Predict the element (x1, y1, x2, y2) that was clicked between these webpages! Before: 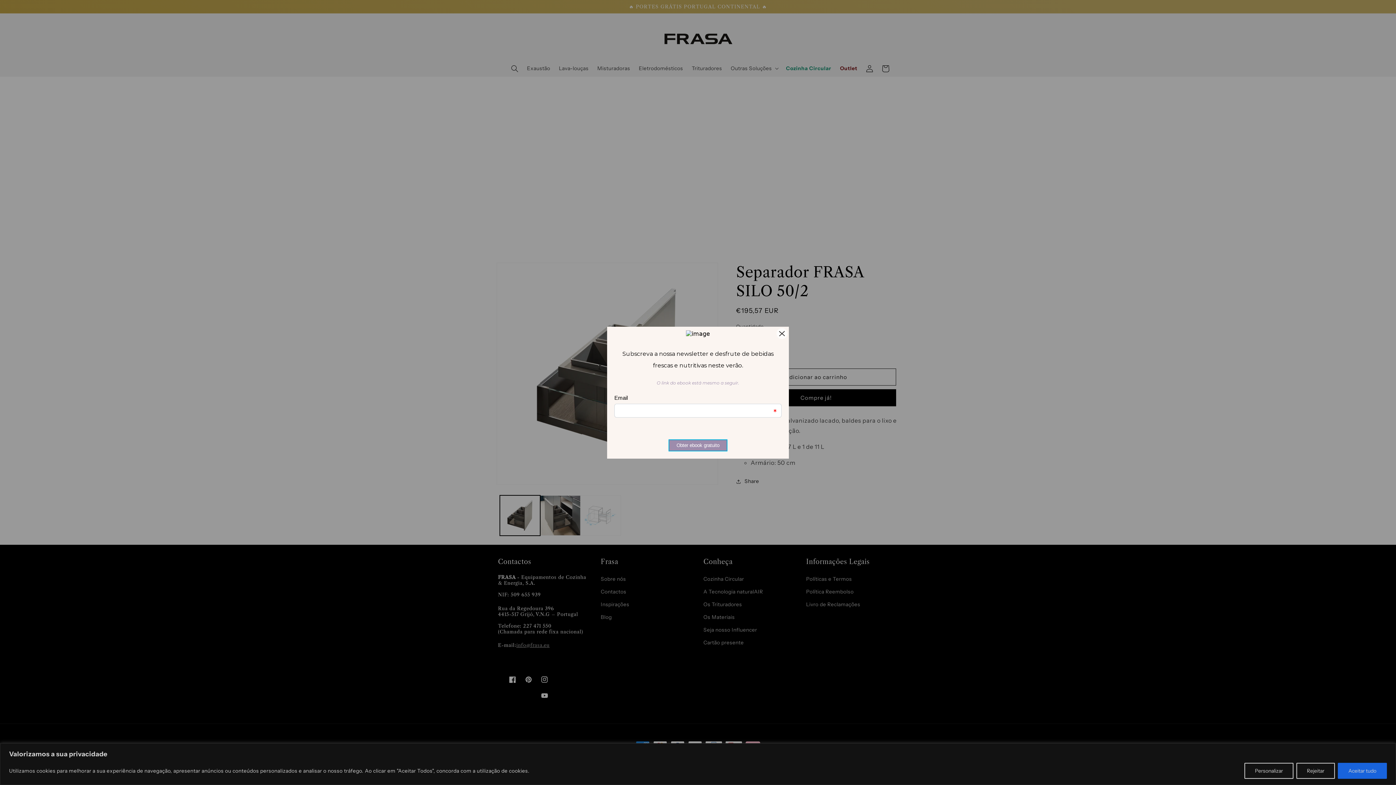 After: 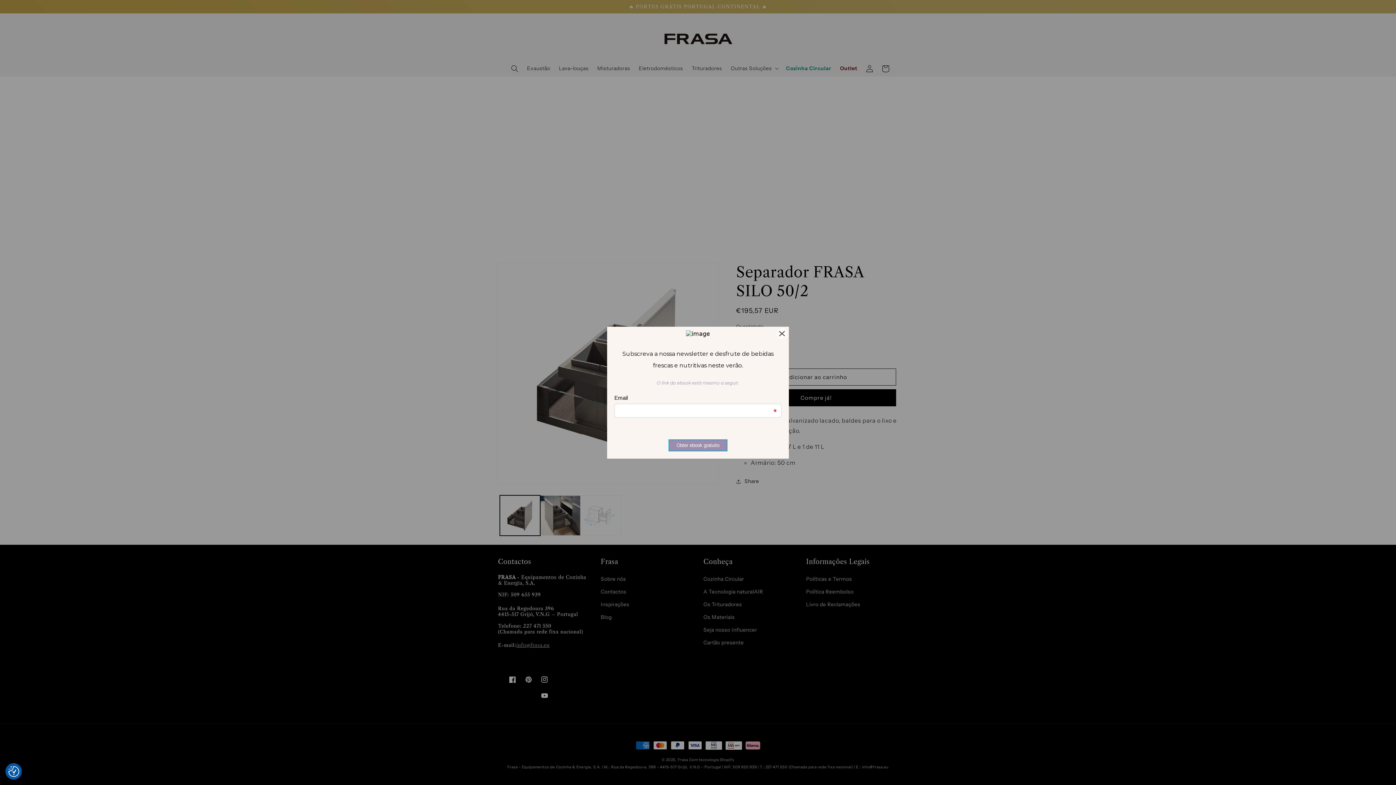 Action: label: Aceitar tudo bbox: (1338, 763, 1387, 779)